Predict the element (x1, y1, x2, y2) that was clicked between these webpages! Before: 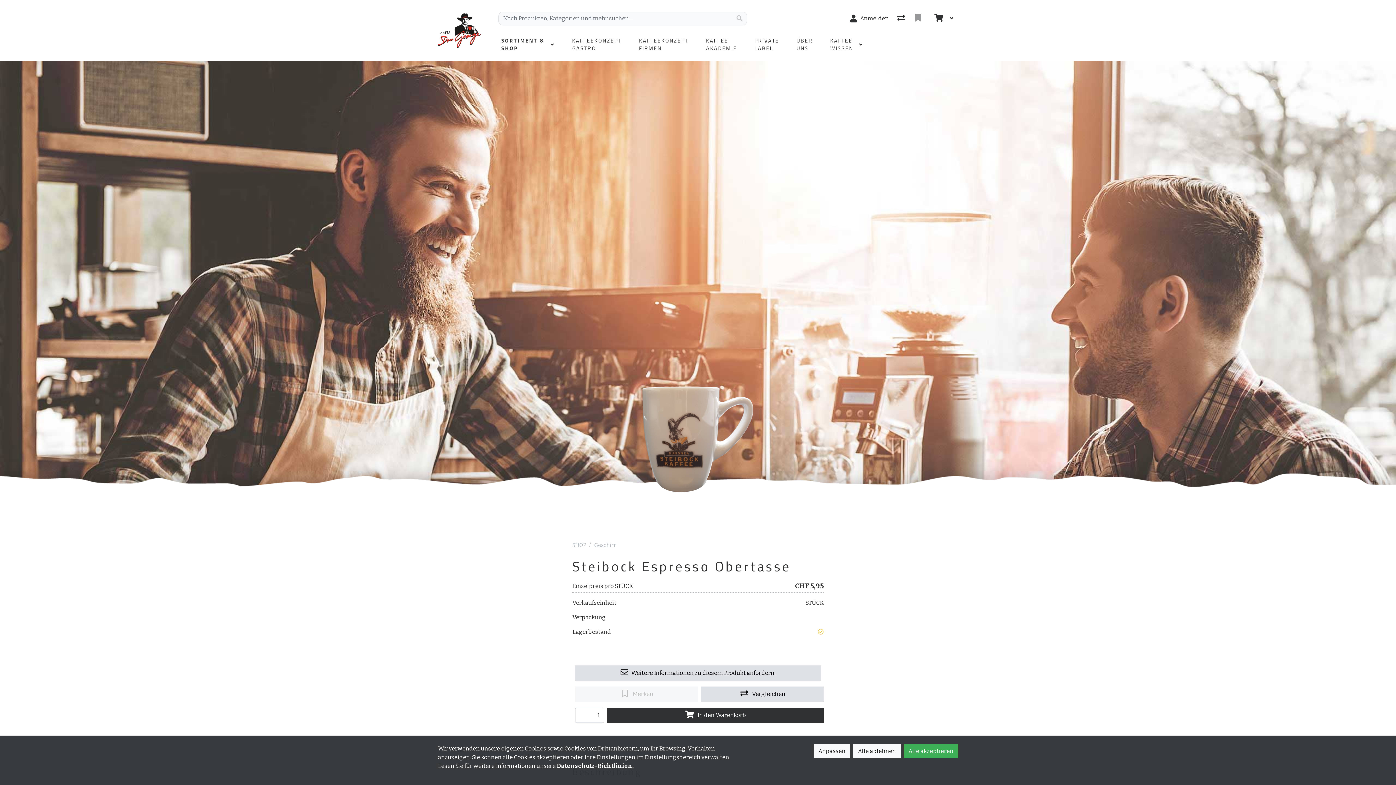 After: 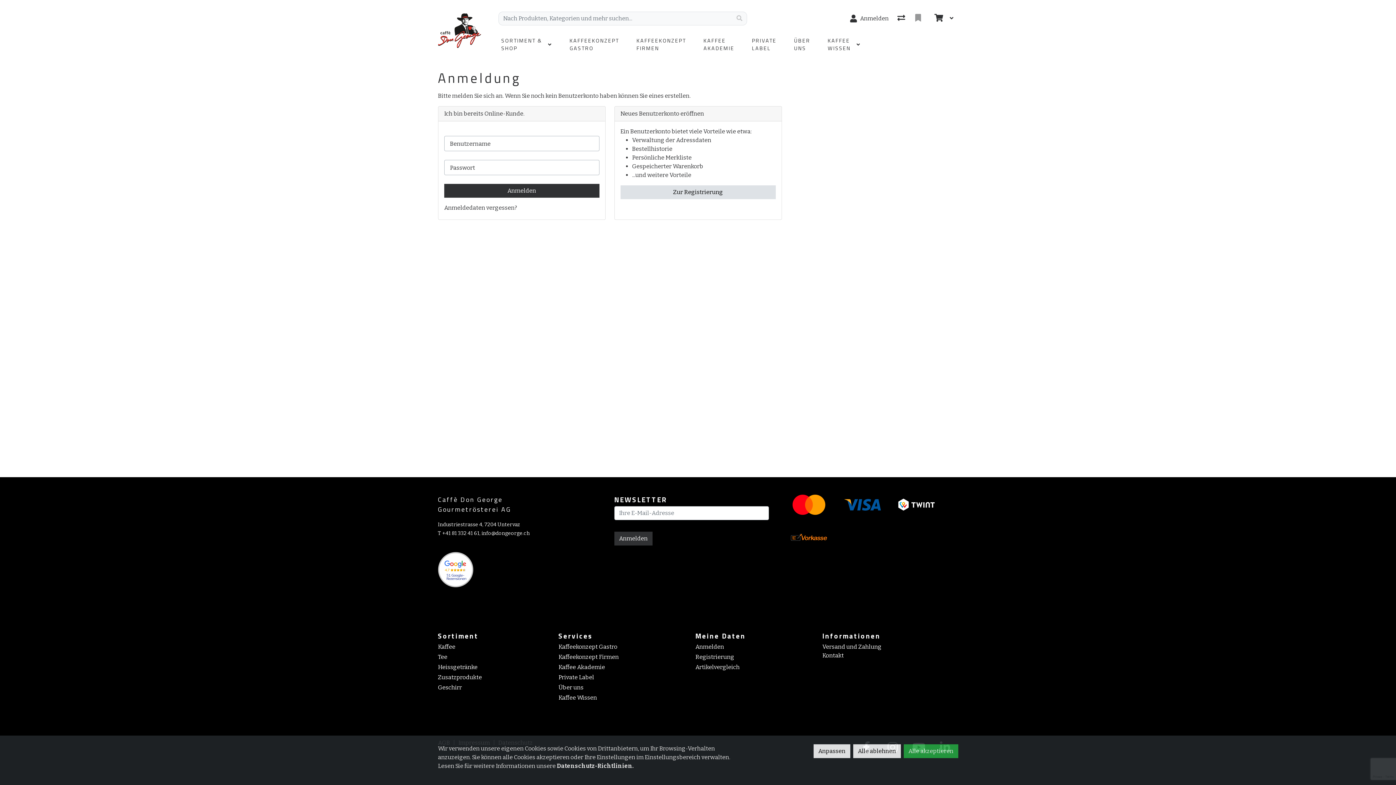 Action: label: Anmelden bbox: (846, 11, 893, 25)